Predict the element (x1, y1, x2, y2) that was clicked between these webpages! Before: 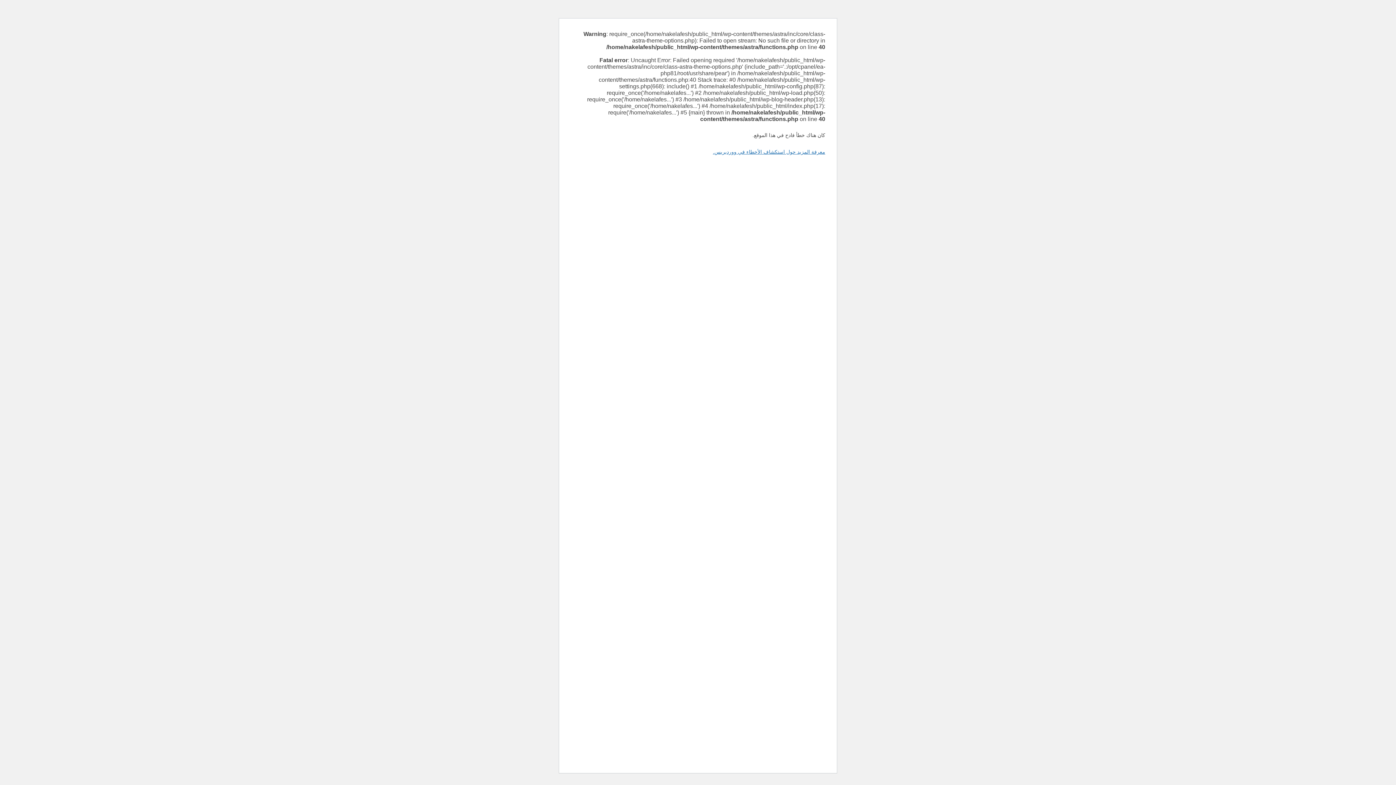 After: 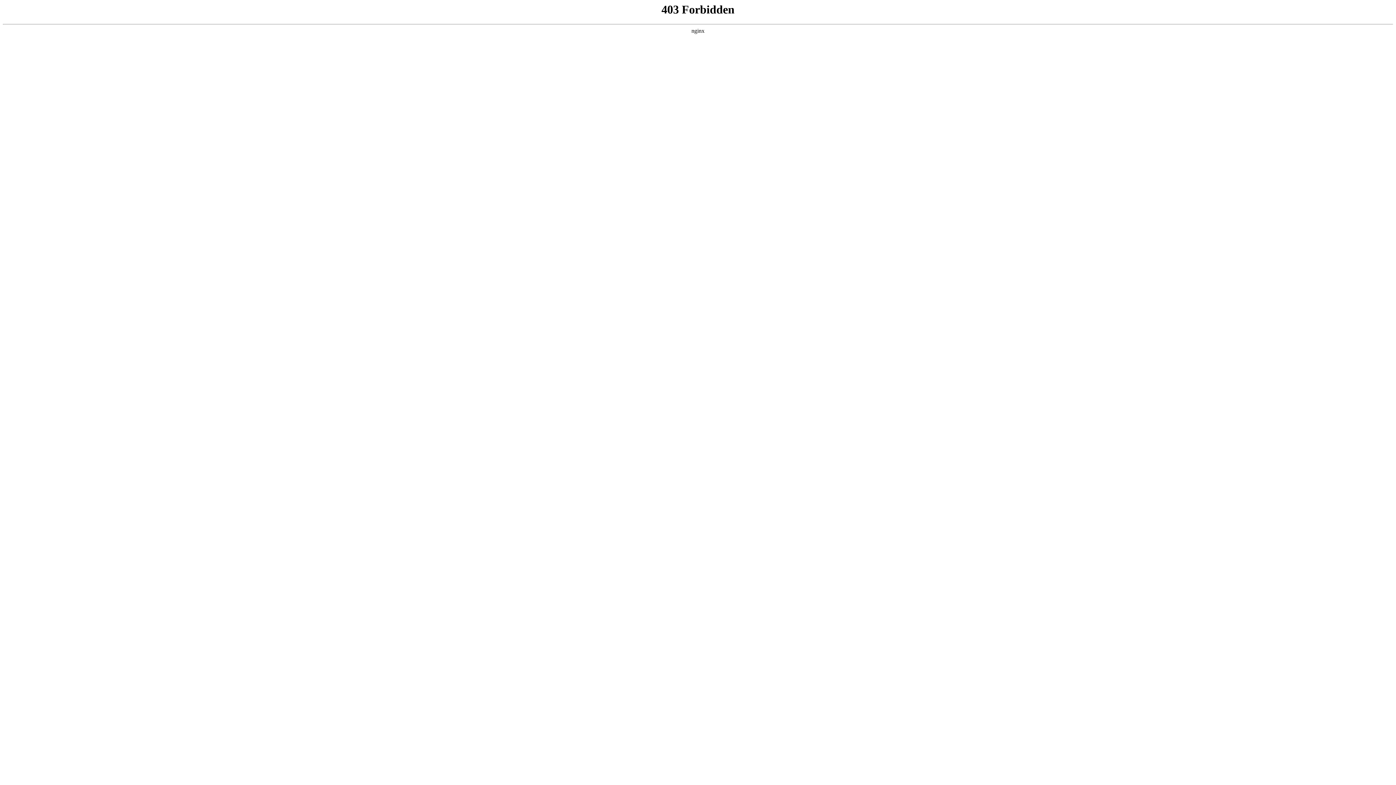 Action: label: معرفة المزيد حول استكشاف الأخطاء في ووردبريس. bbox: (713, 149, 825, 154)